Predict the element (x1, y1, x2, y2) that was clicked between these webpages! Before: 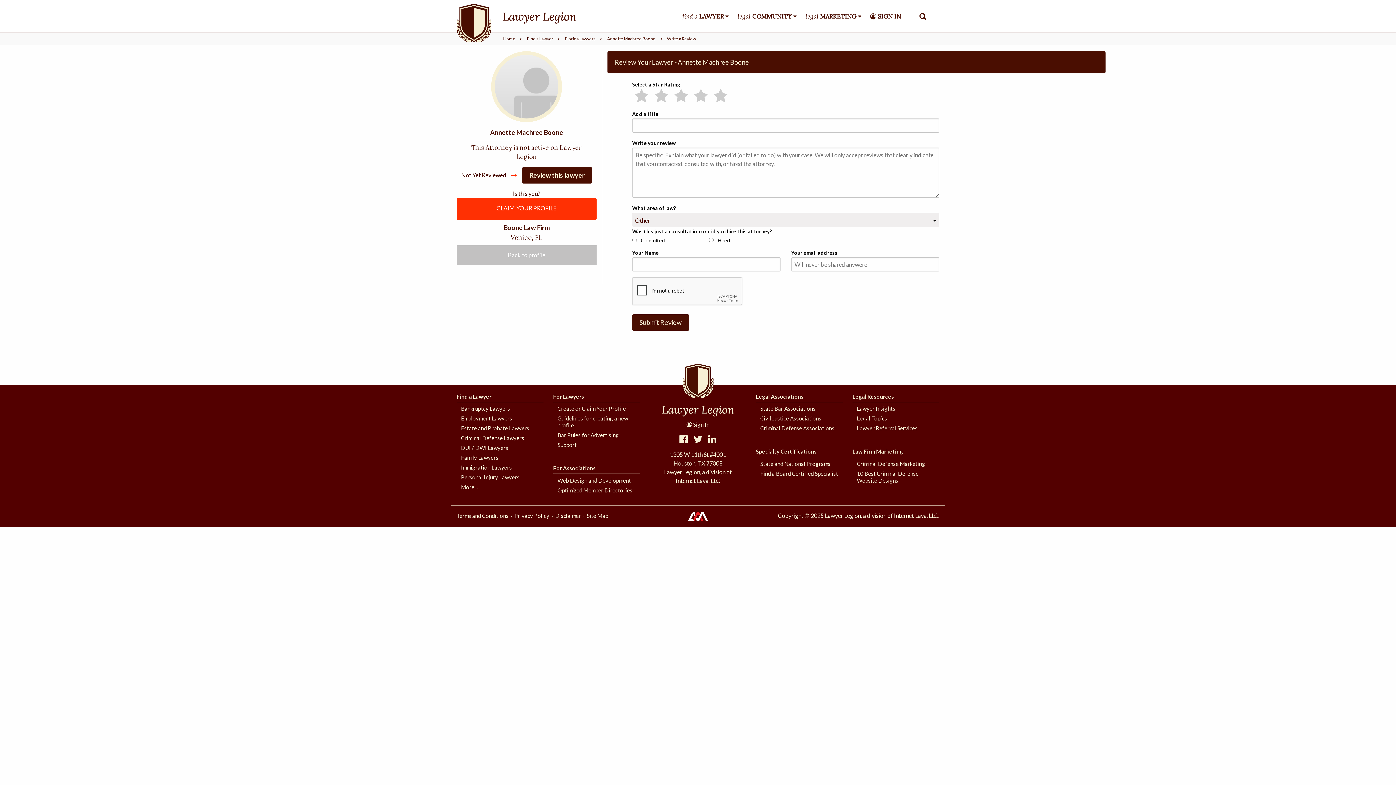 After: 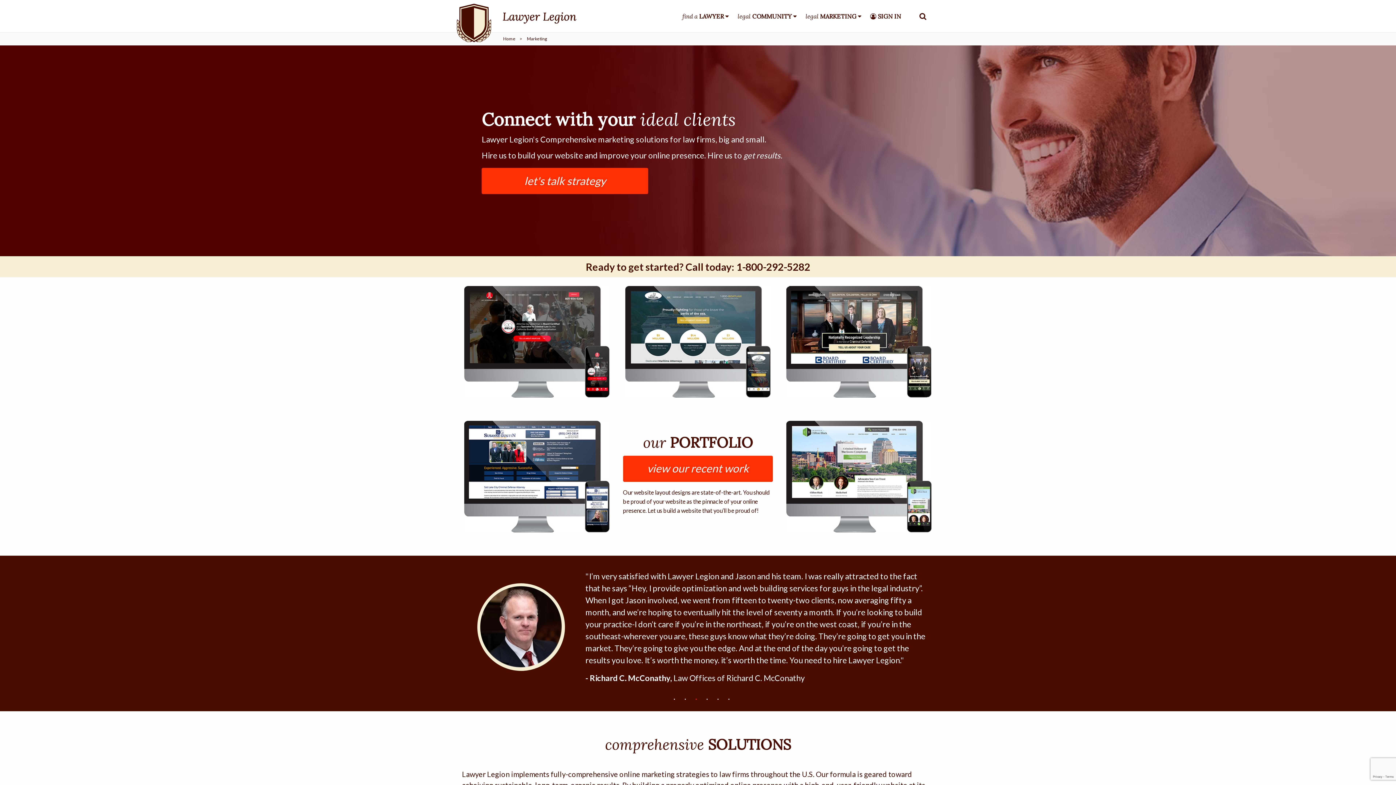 Action: bbox: (800, 0, 865, 32) label: legal 
MARKETING